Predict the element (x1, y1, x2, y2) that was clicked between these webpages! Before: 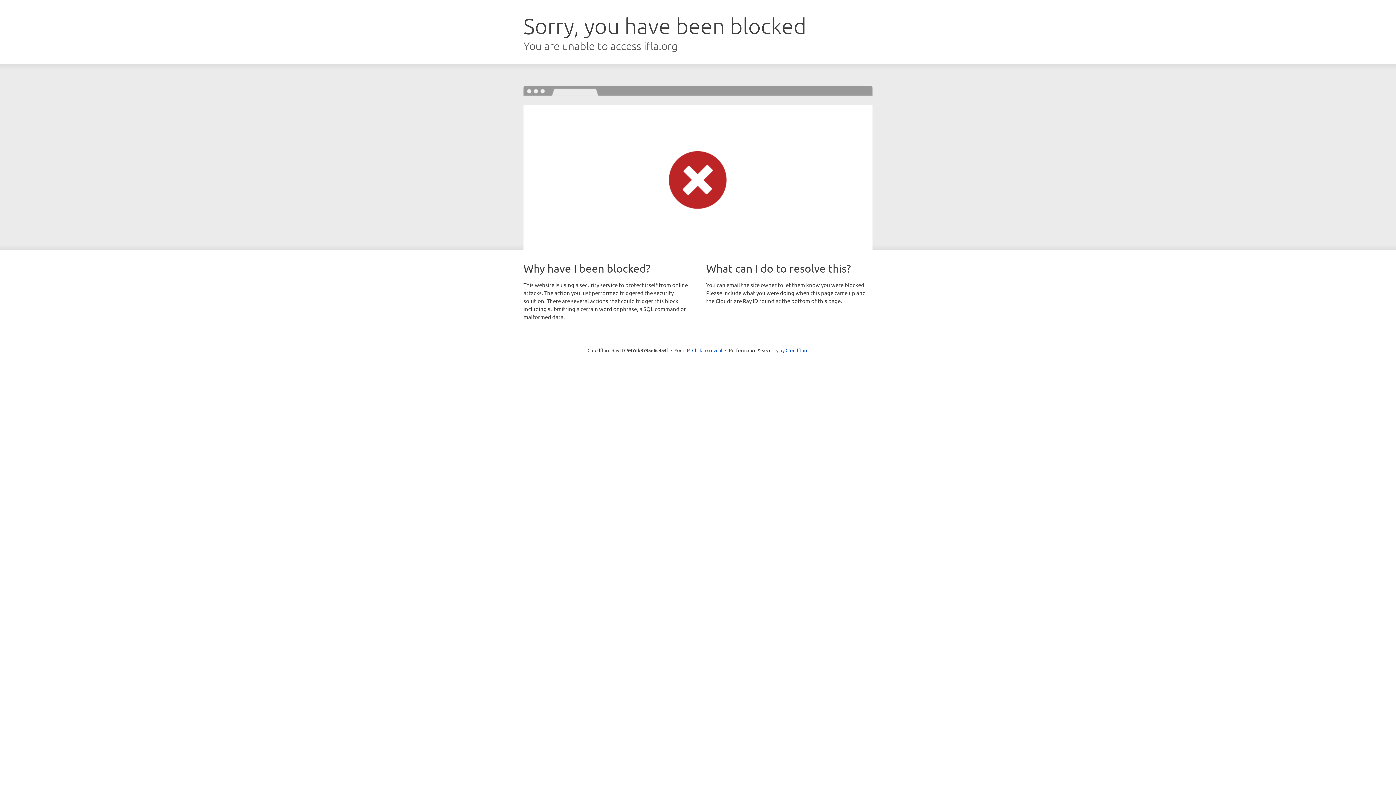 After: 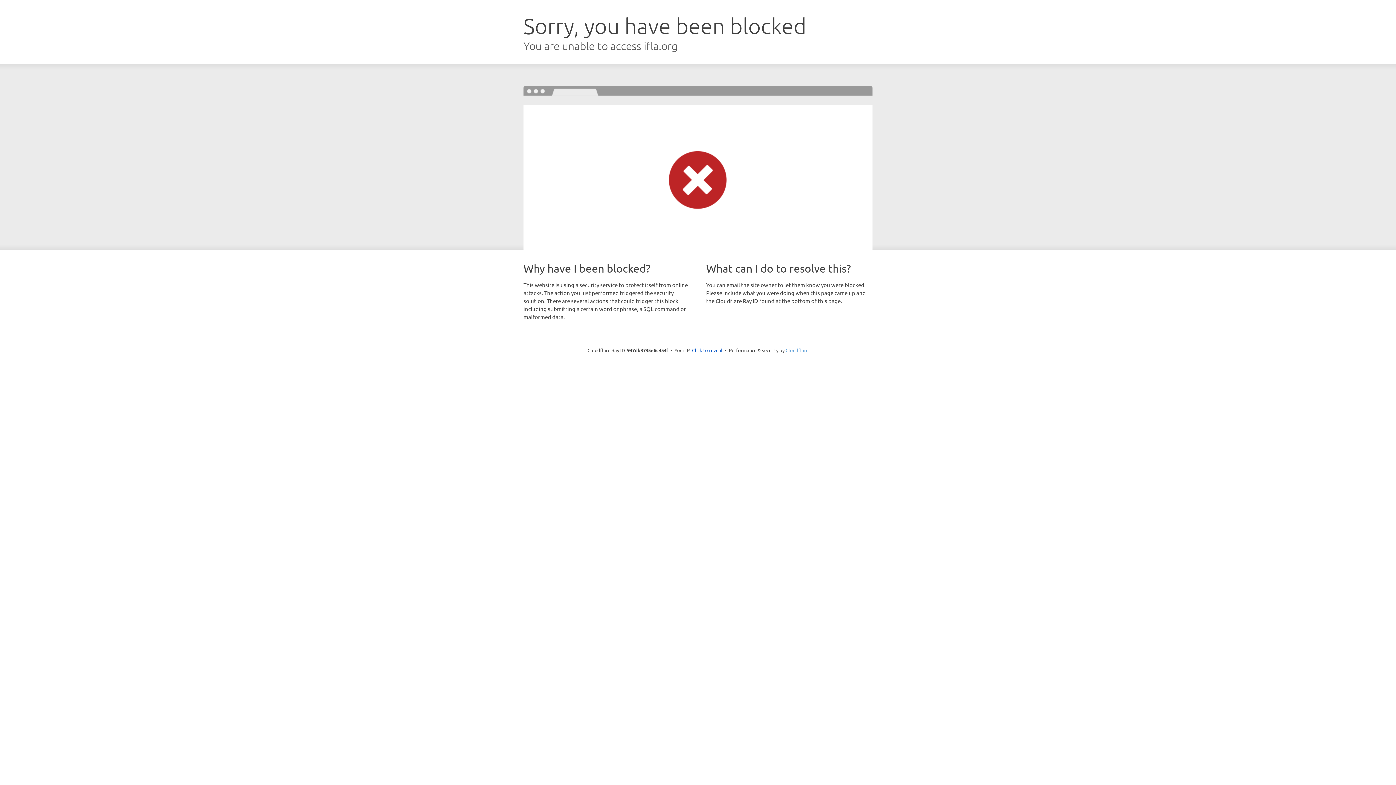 Action: label: Cloudflare bbox: (785, 347, 808, 353)